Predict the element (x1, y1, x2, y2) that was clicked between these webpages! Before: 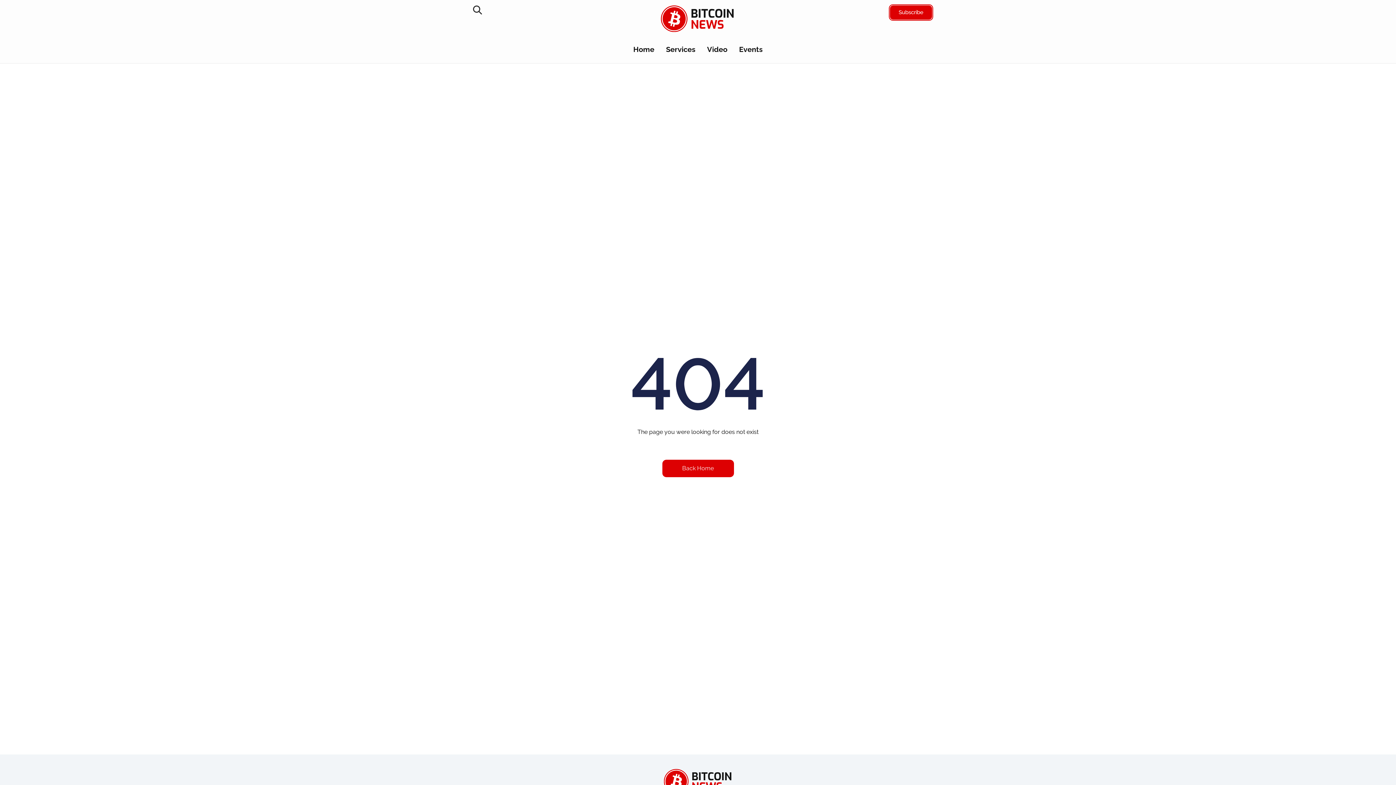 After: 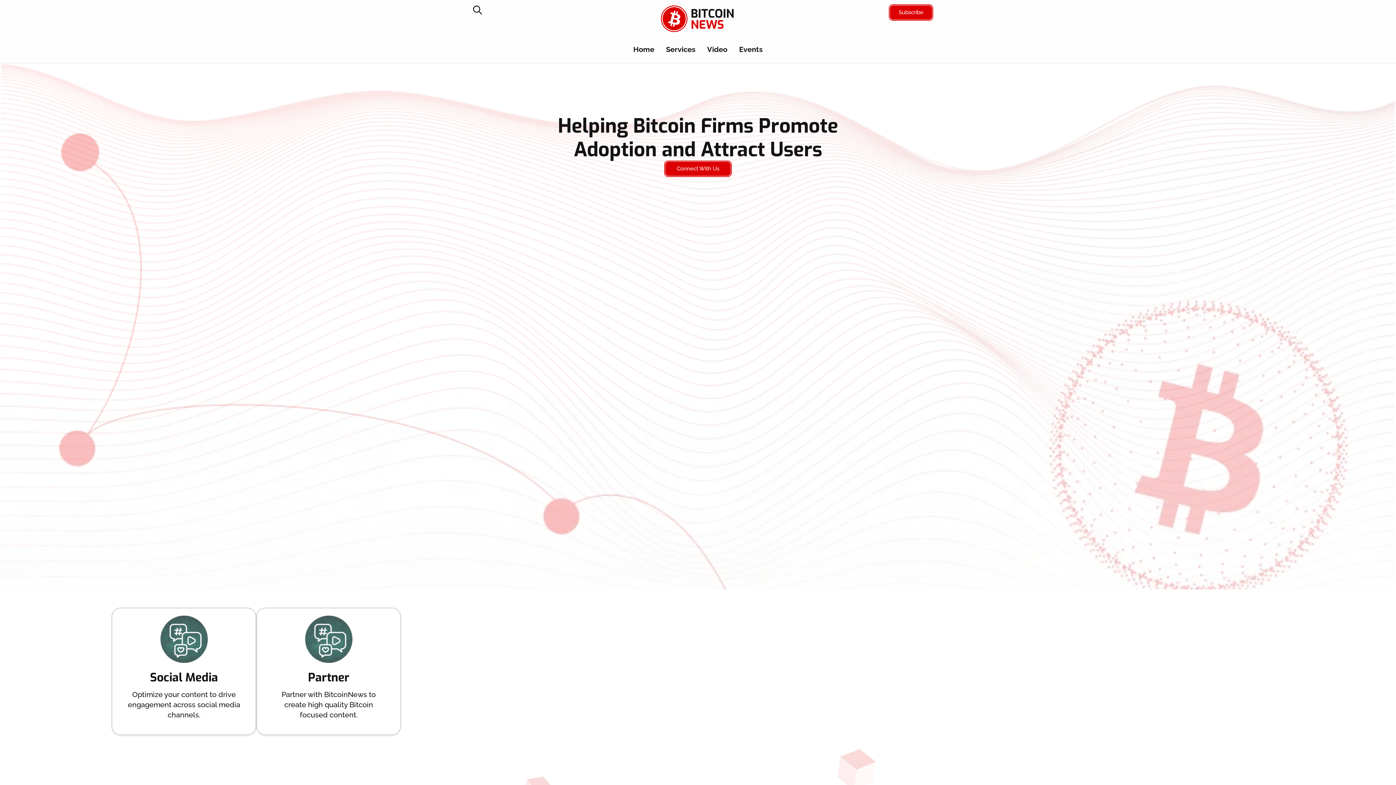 Action: bbox: (666, 44, 695, 54) label: Services